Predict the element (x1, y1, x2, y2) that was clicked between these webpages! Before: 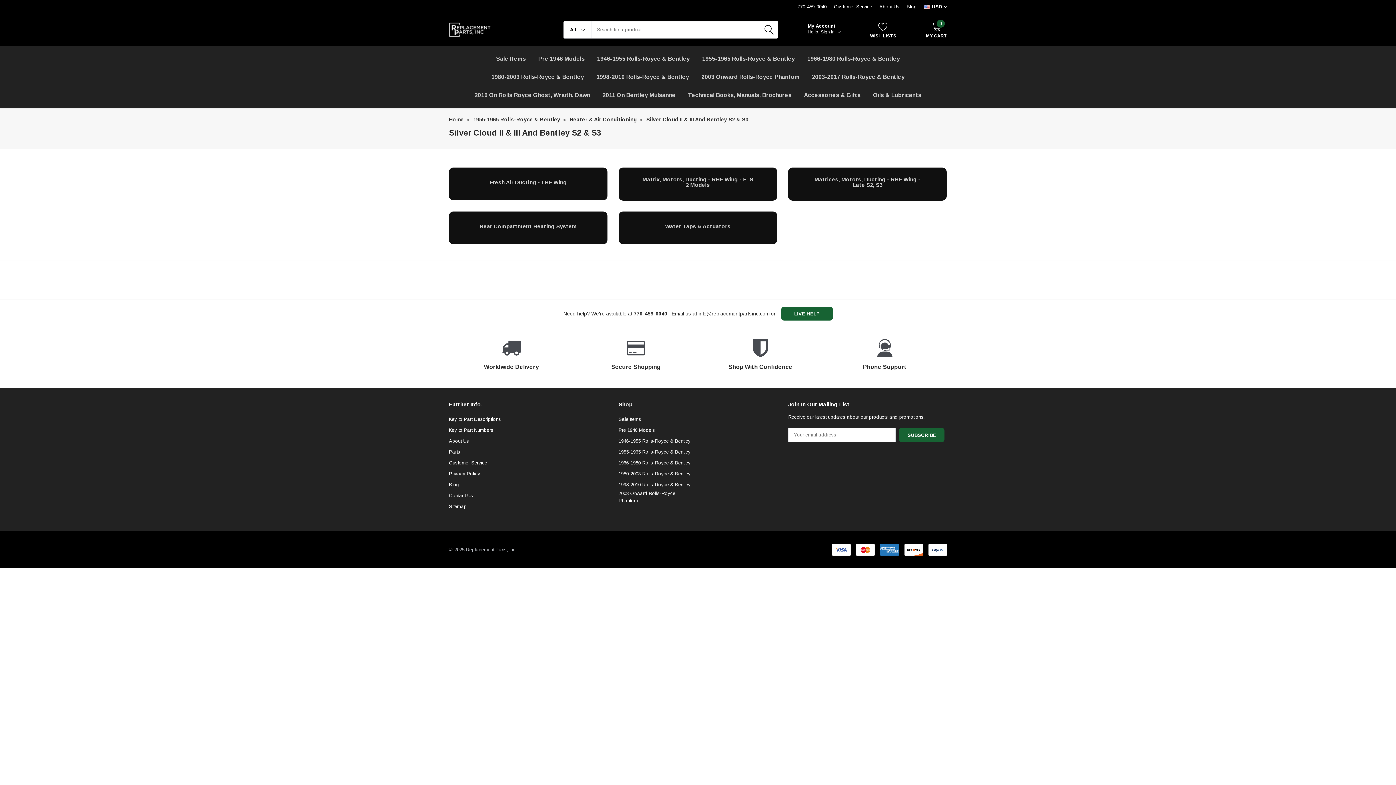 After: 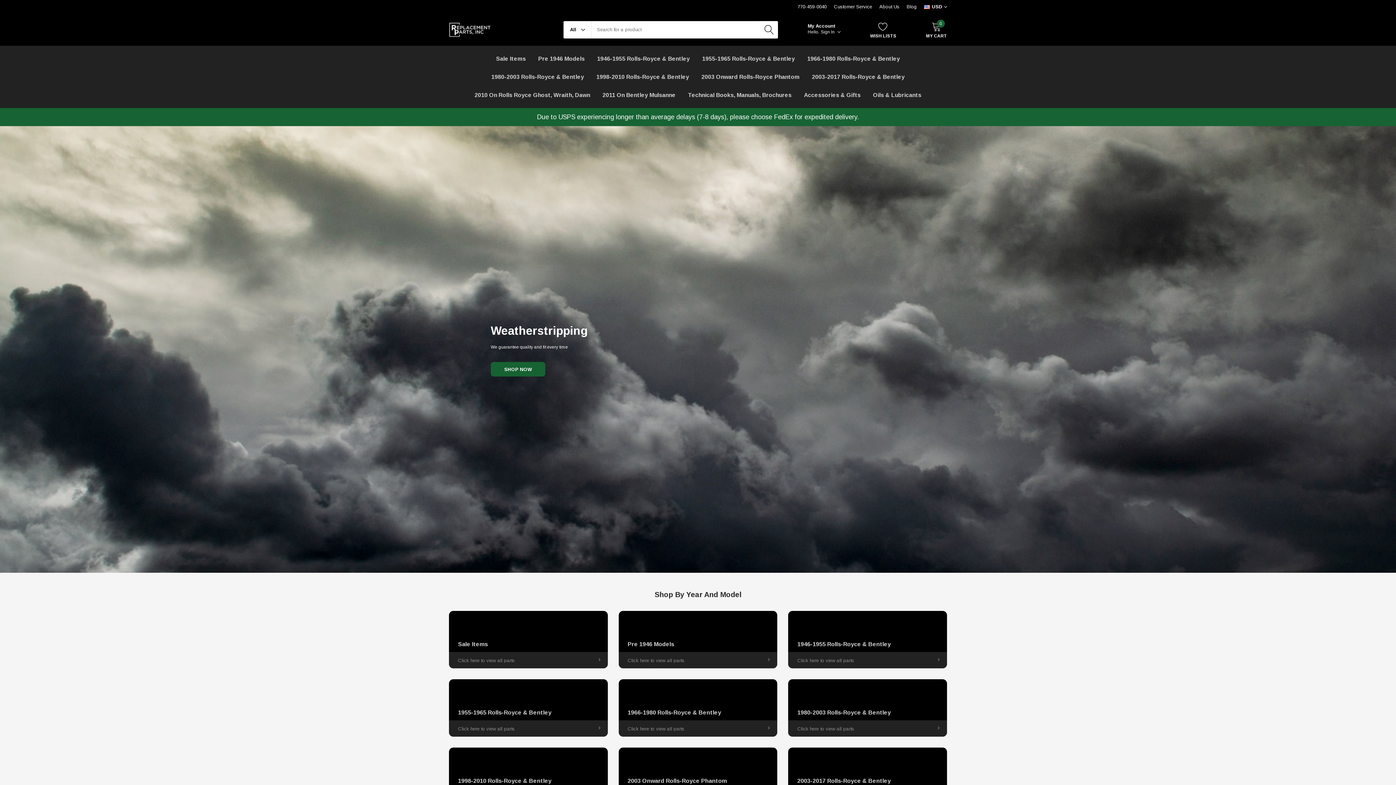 Action: label: breadcrumb label bbox: (449, 116, 464, 122)